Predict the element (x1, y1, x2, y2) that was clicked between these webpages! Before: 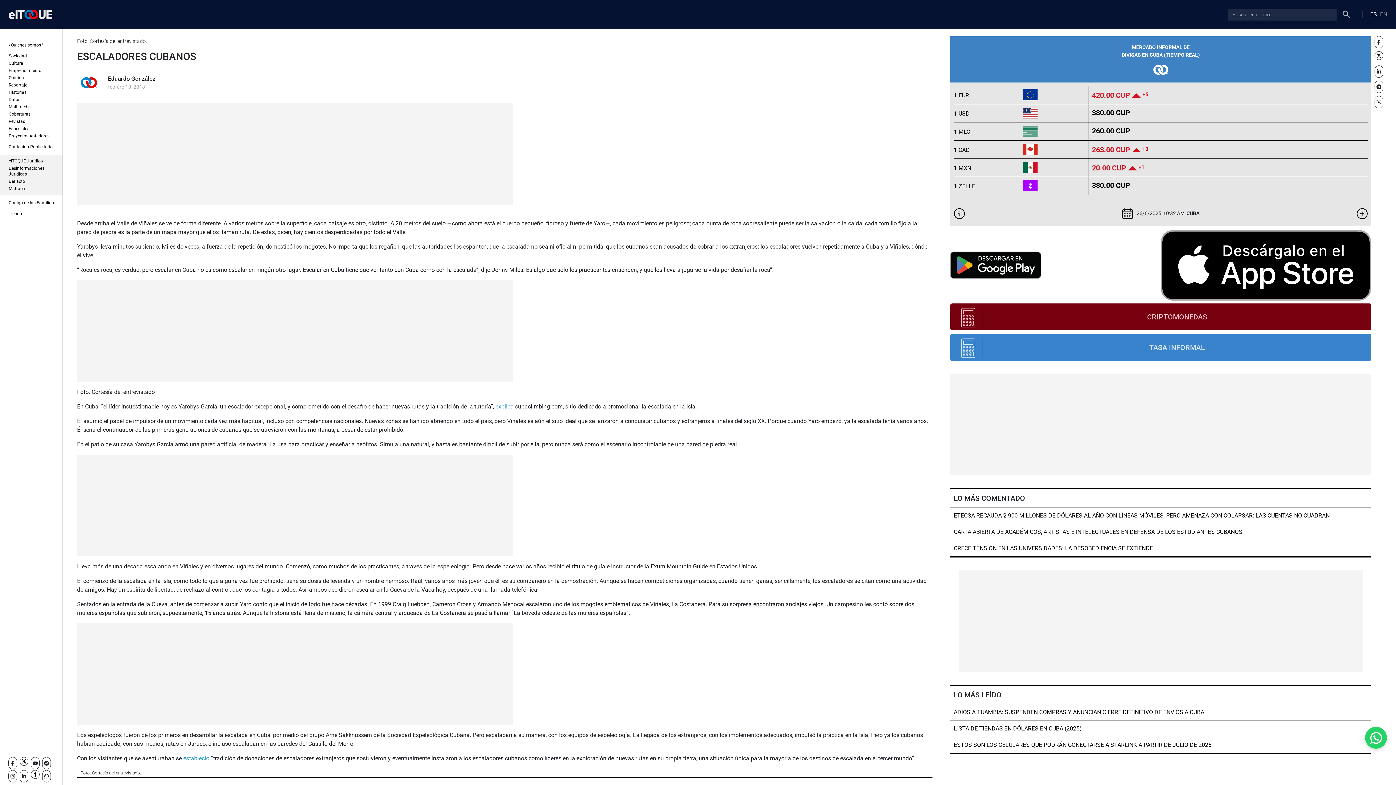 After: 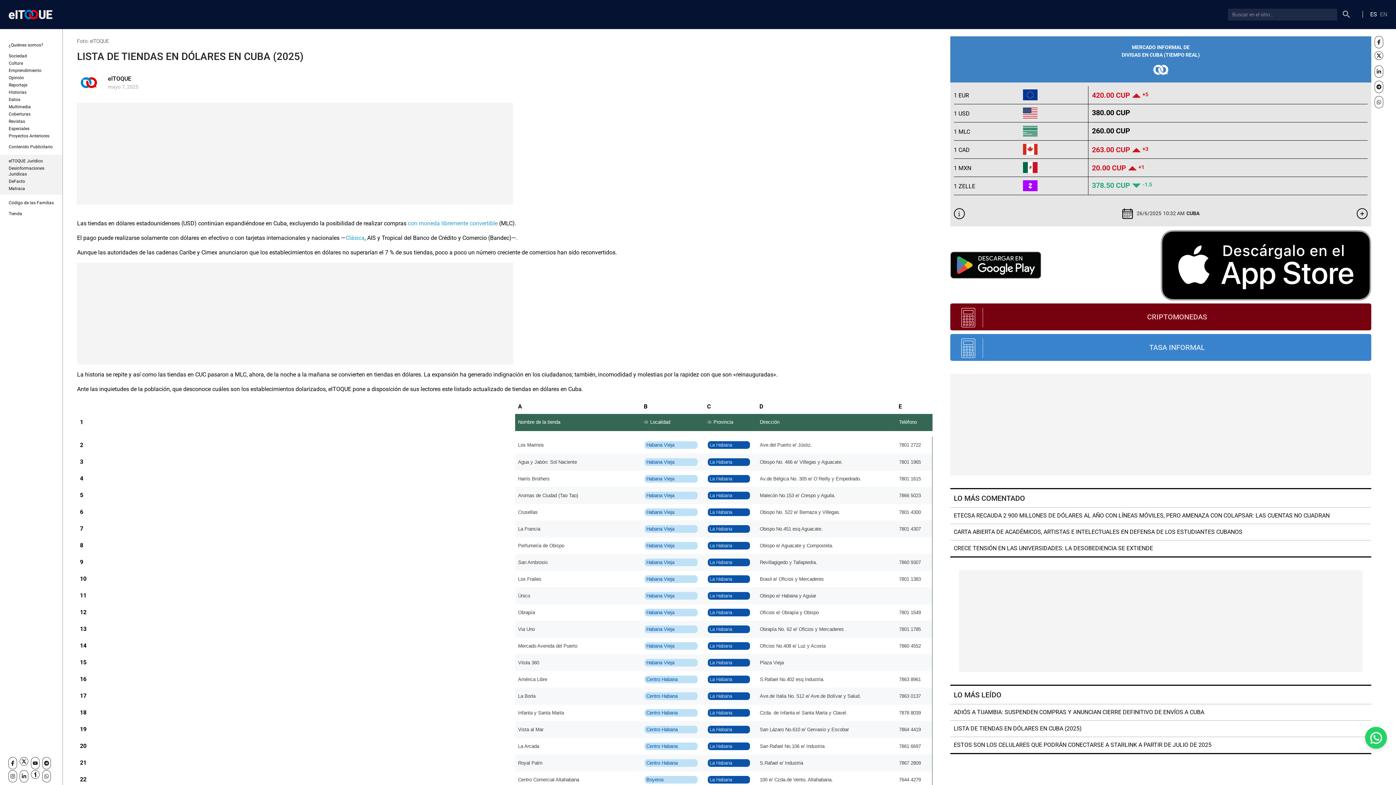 Action: label: LISTA DE TIENDAS EN DÓLARES EN CUBA (2025) bbox: (954, 725, 1082, 732)